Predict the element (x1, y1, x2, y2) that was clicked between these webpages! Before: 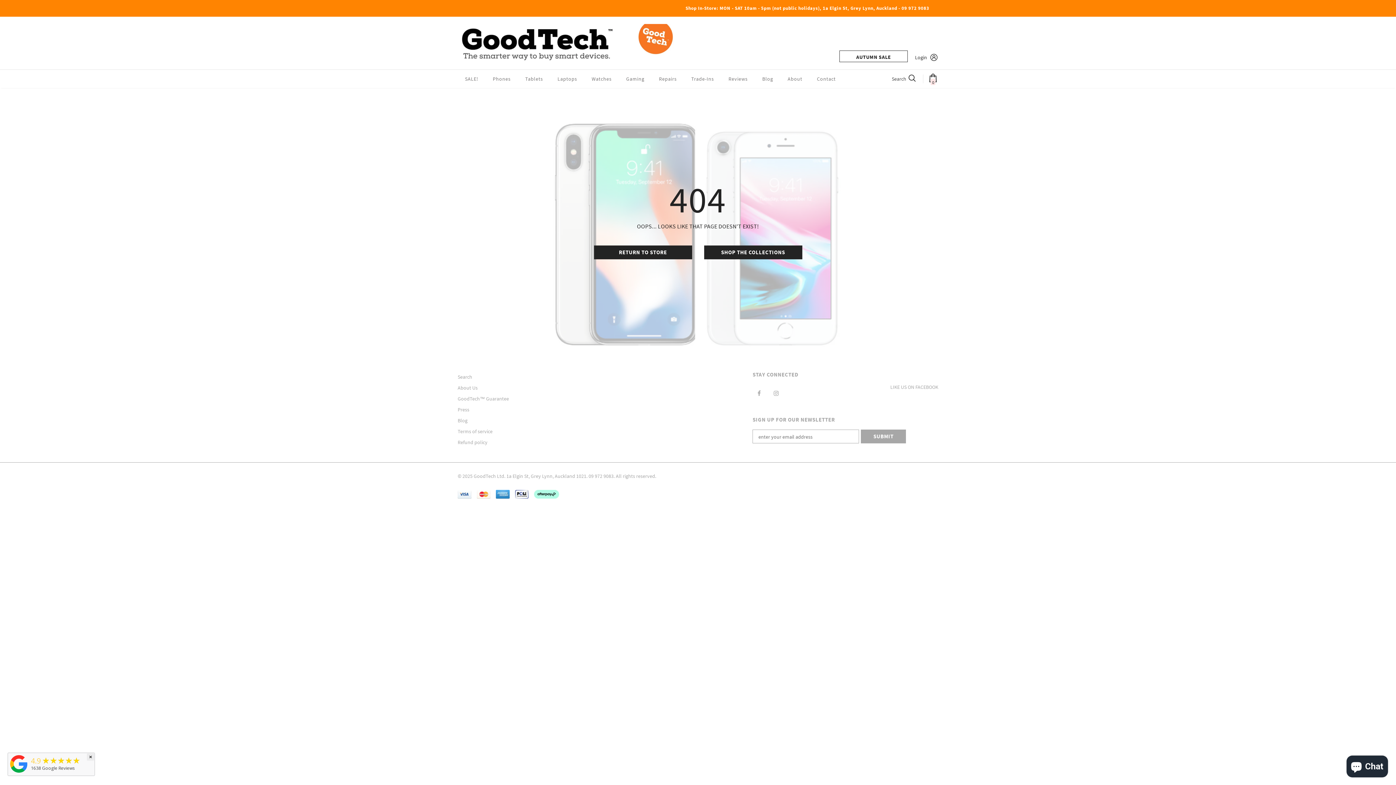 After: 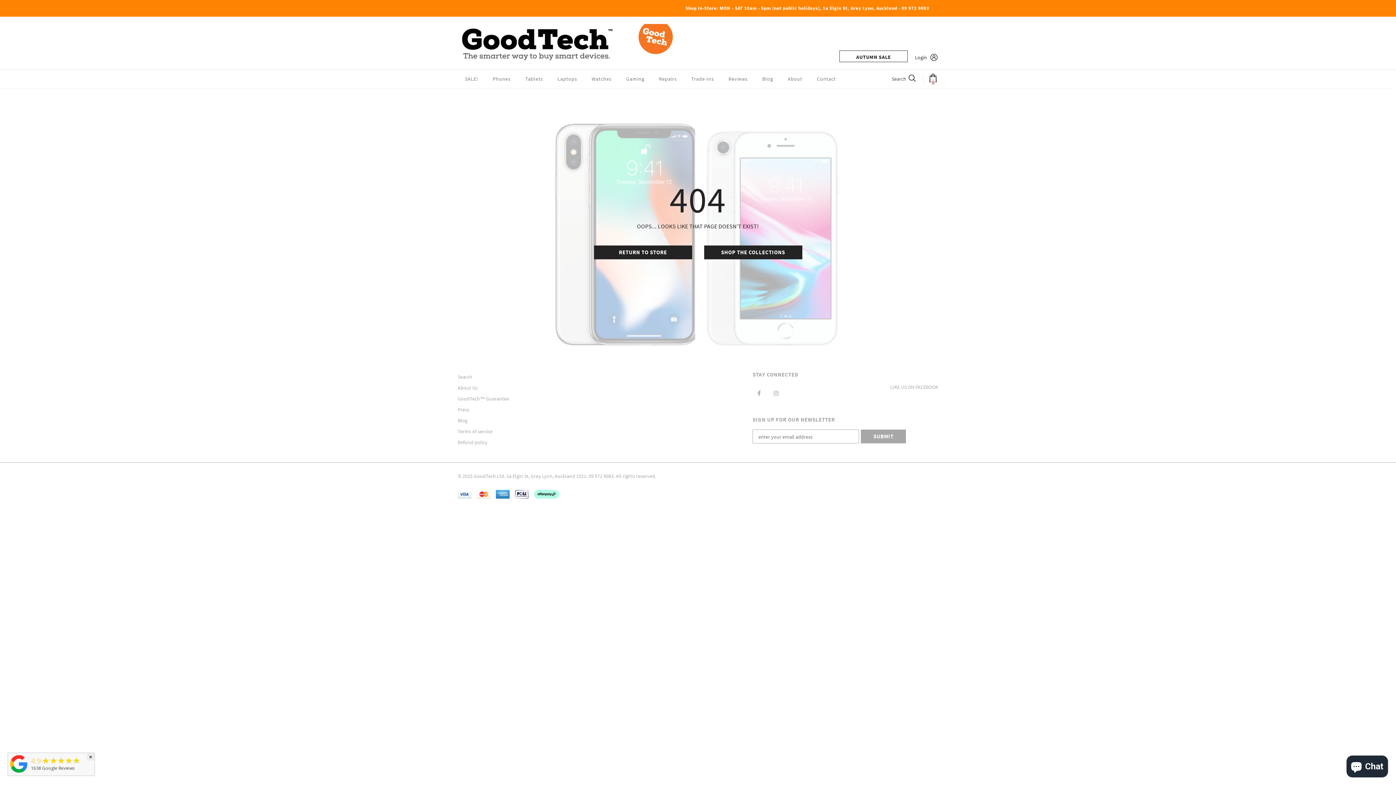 Action: label: 4.9 ★★★★★ bbox: (30, 758, 80, 765)